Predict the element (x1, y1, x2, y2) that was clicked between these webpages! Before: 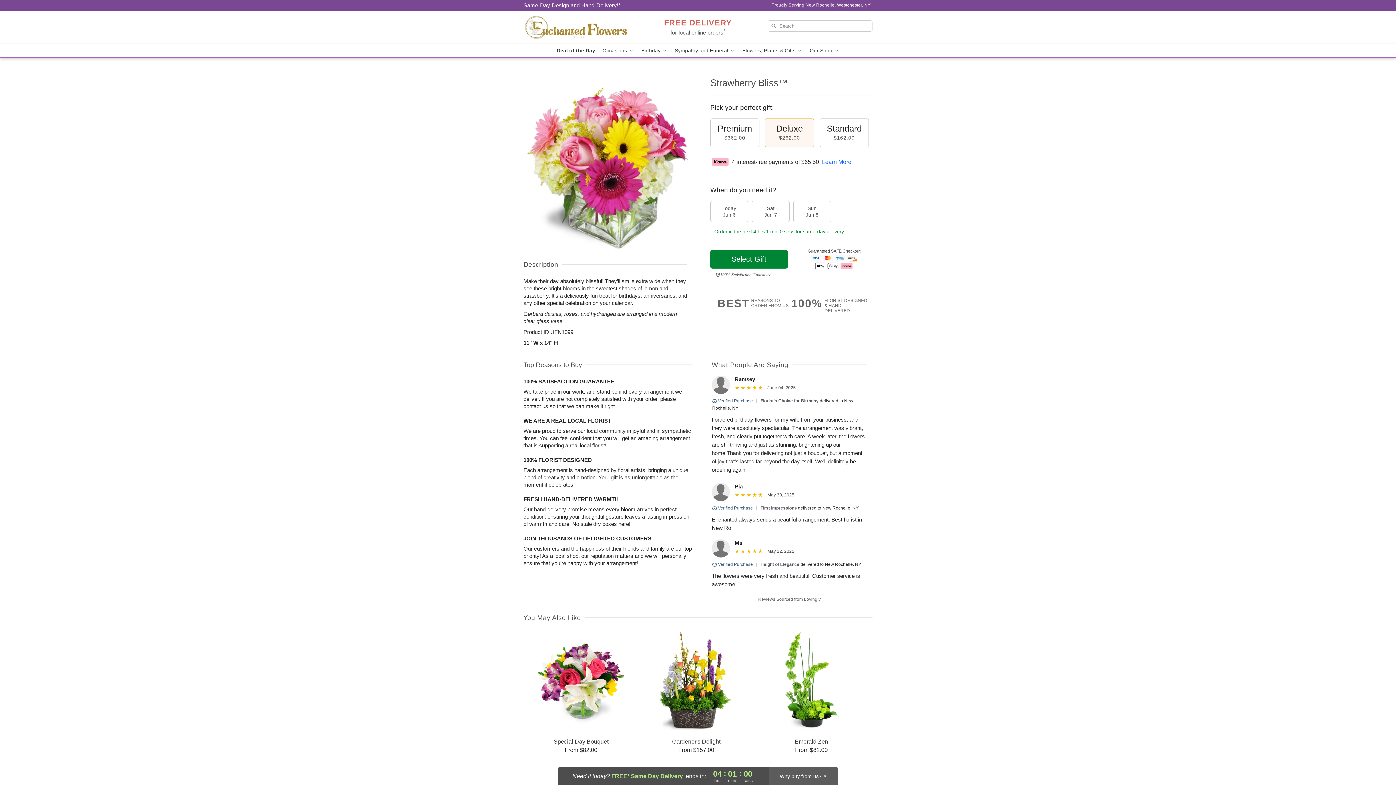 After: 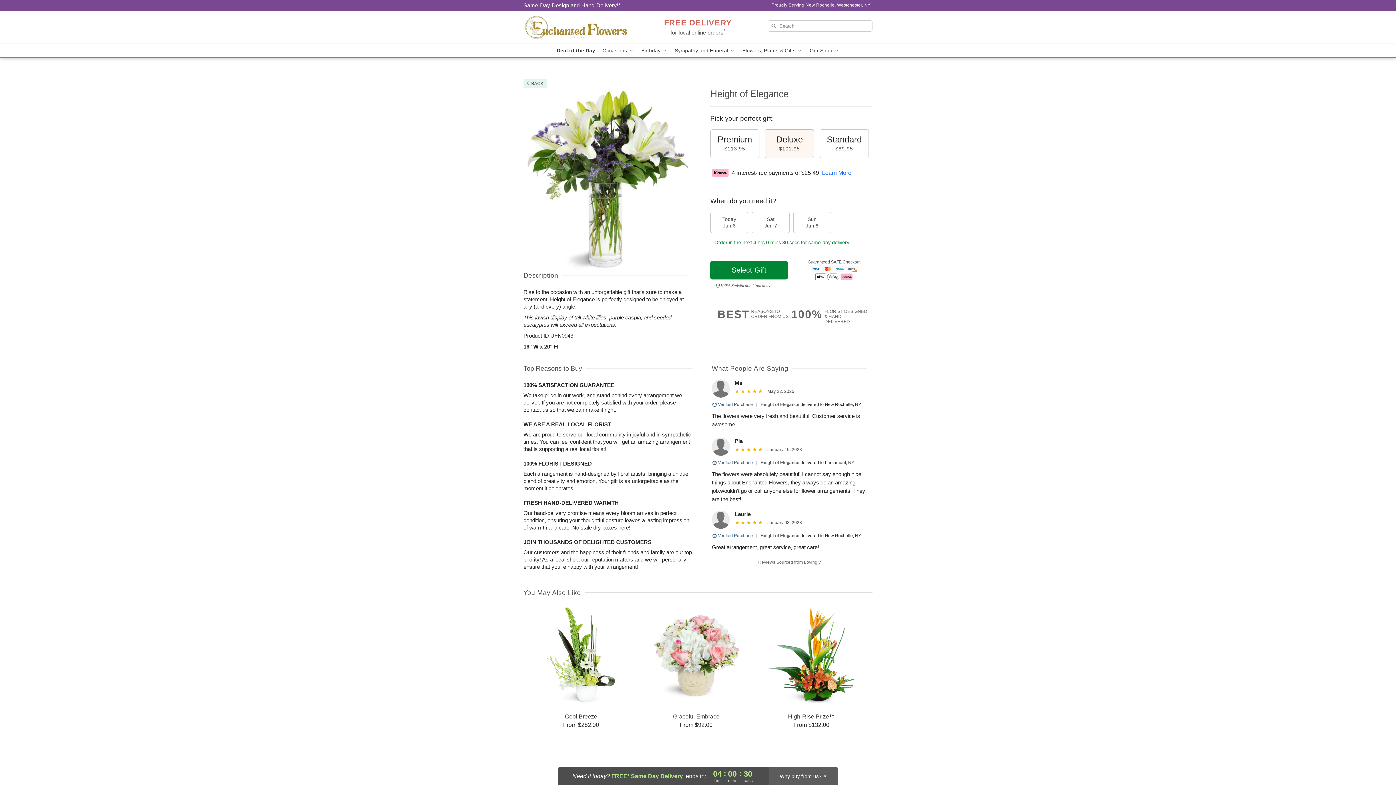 Action: bbox: (760, 562, 799, 567) label: Height of Elegance